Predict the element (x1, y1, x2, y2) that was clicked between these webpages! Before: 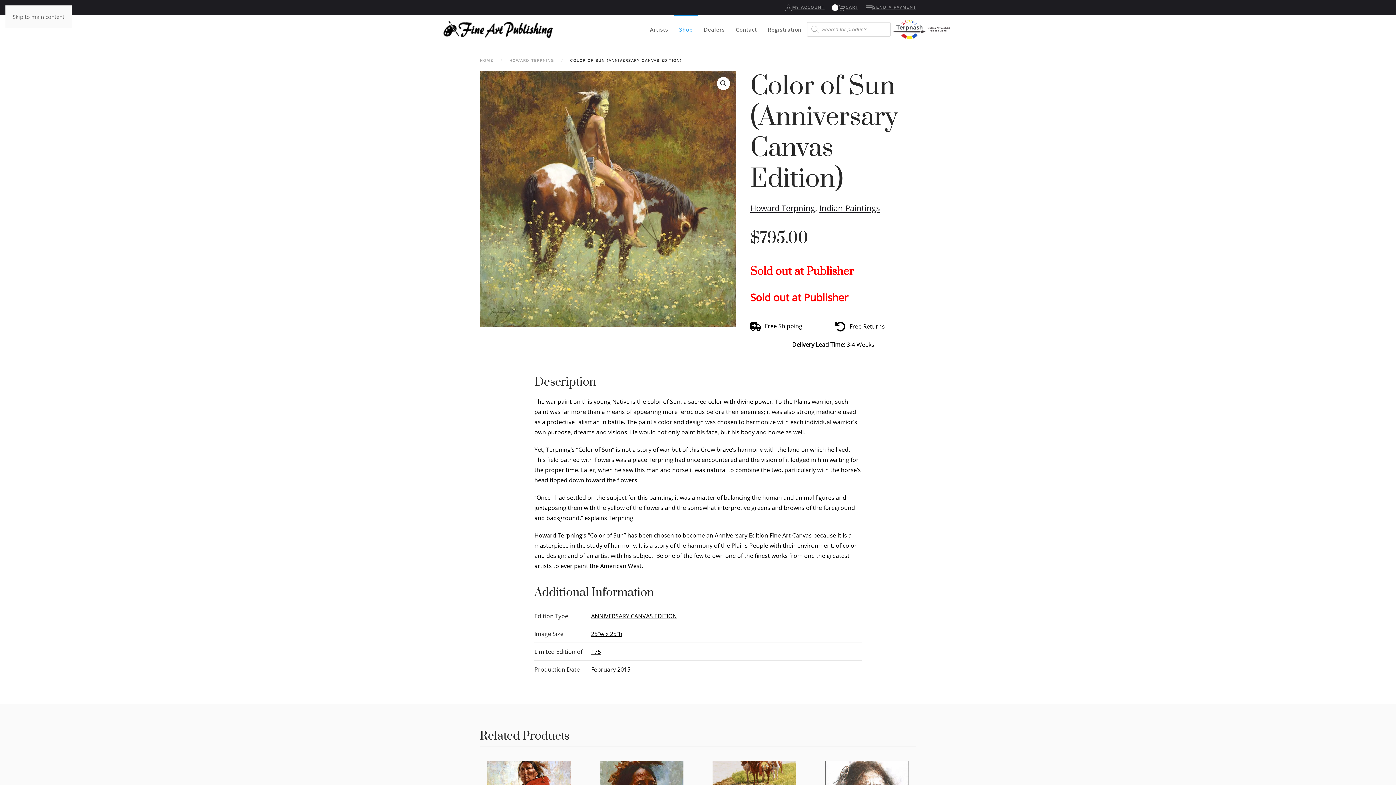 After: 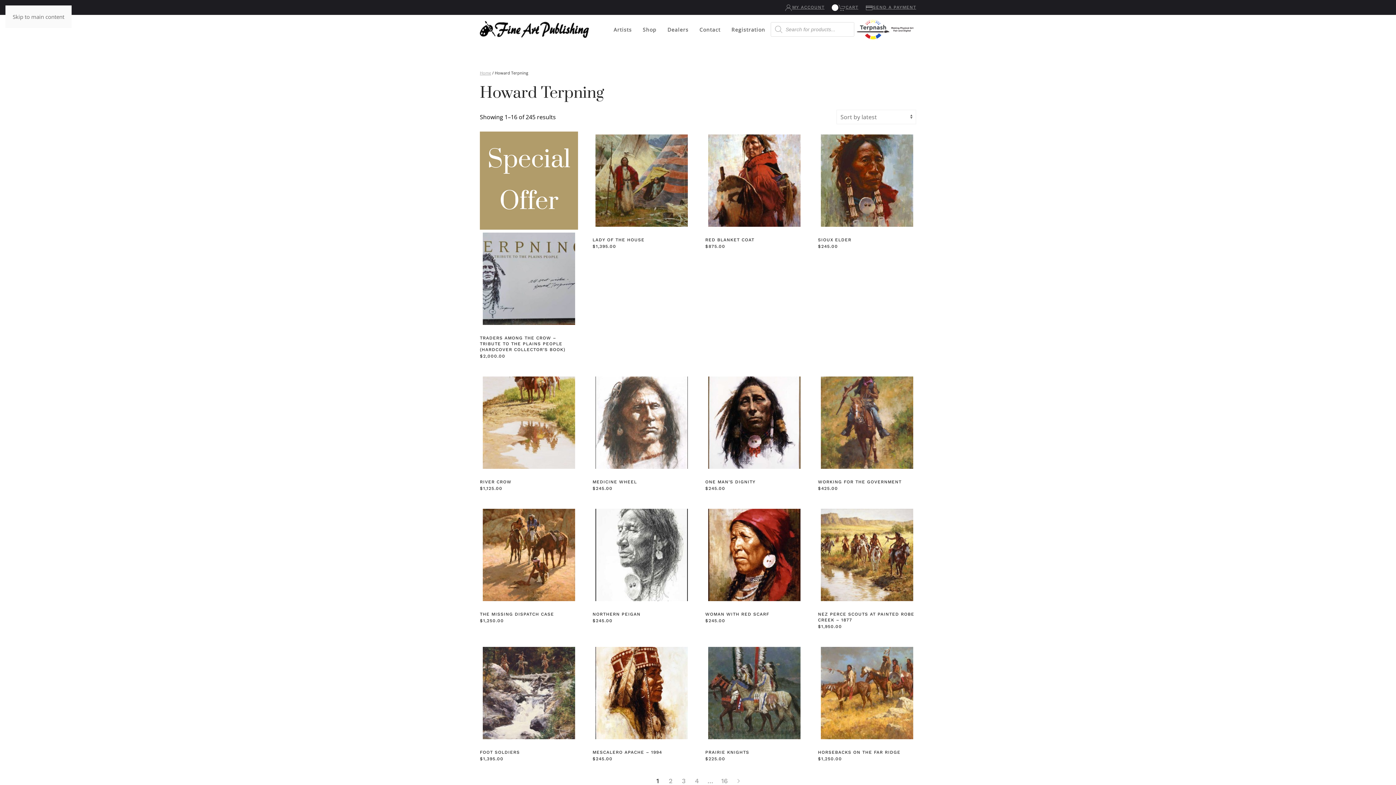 Action: bbox: (509, 58, 554, 62) label: HOWARD TERPNING